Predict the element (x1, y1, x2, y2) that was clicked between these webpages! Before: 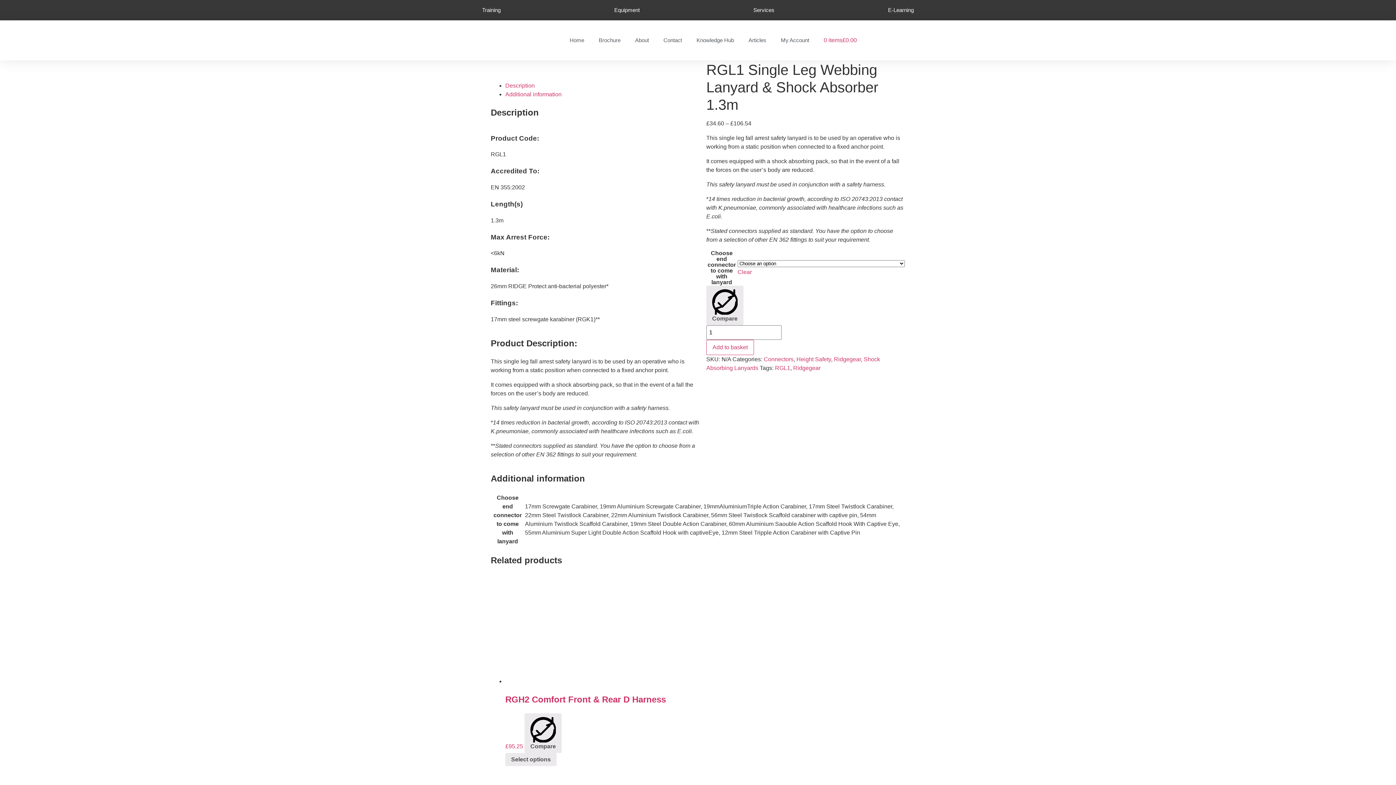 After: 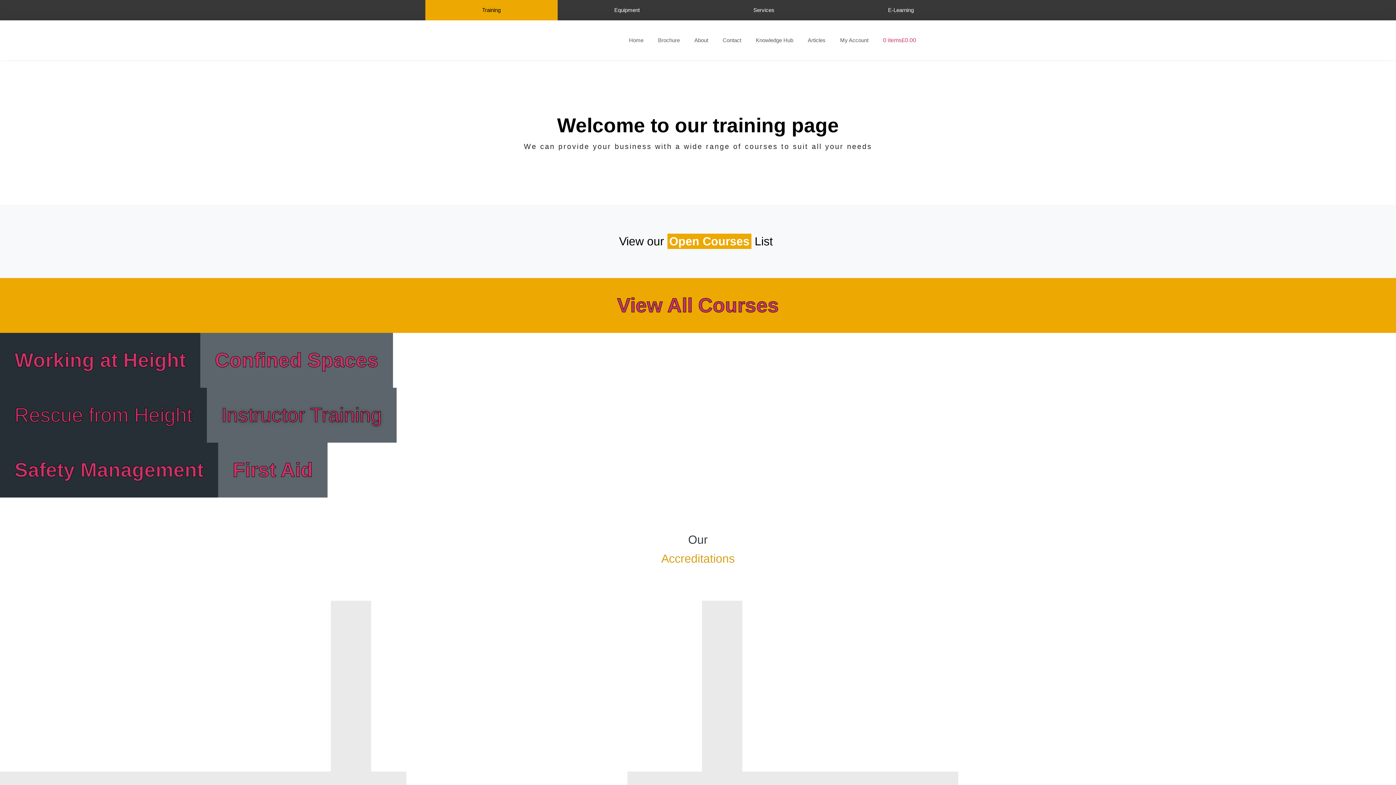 Action: label: Training bbox: (425, 0, 557, 20)